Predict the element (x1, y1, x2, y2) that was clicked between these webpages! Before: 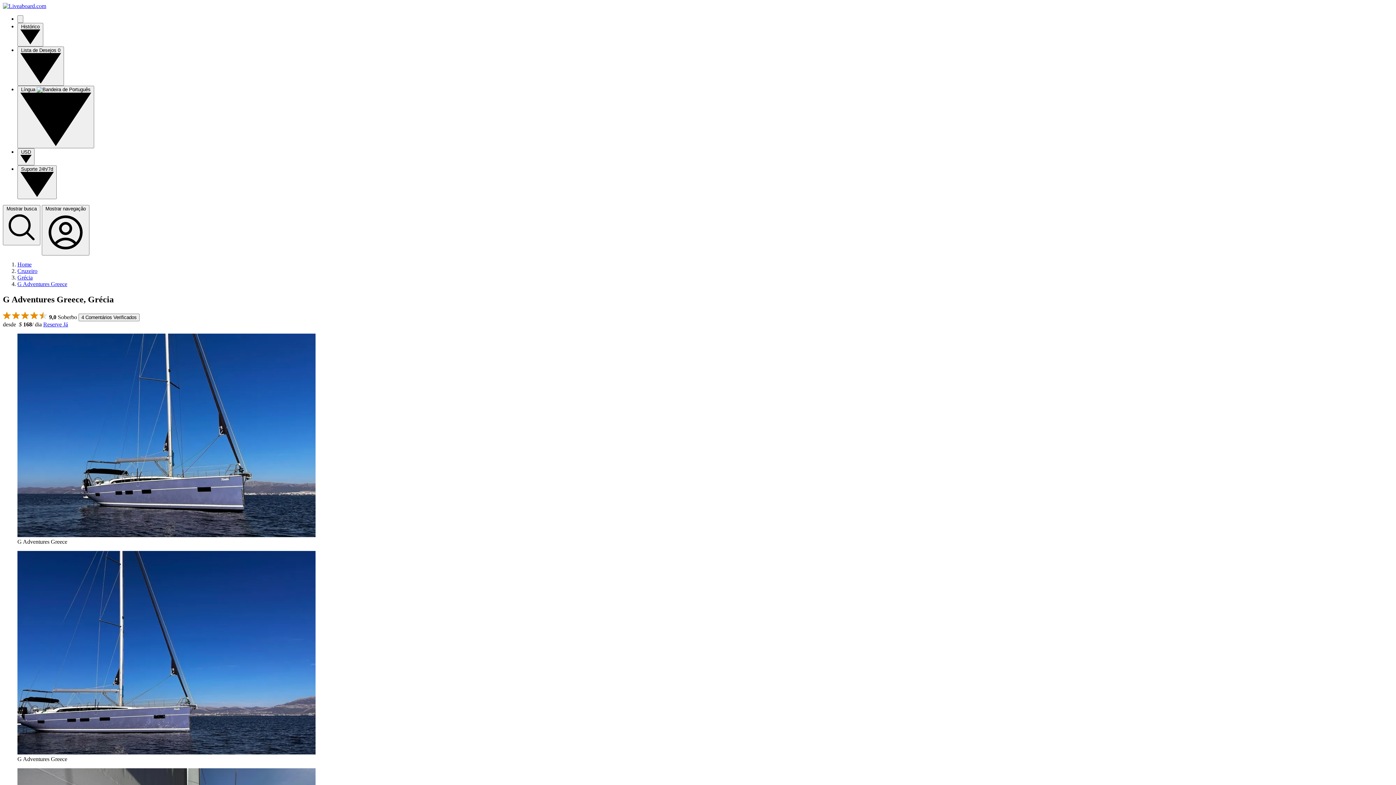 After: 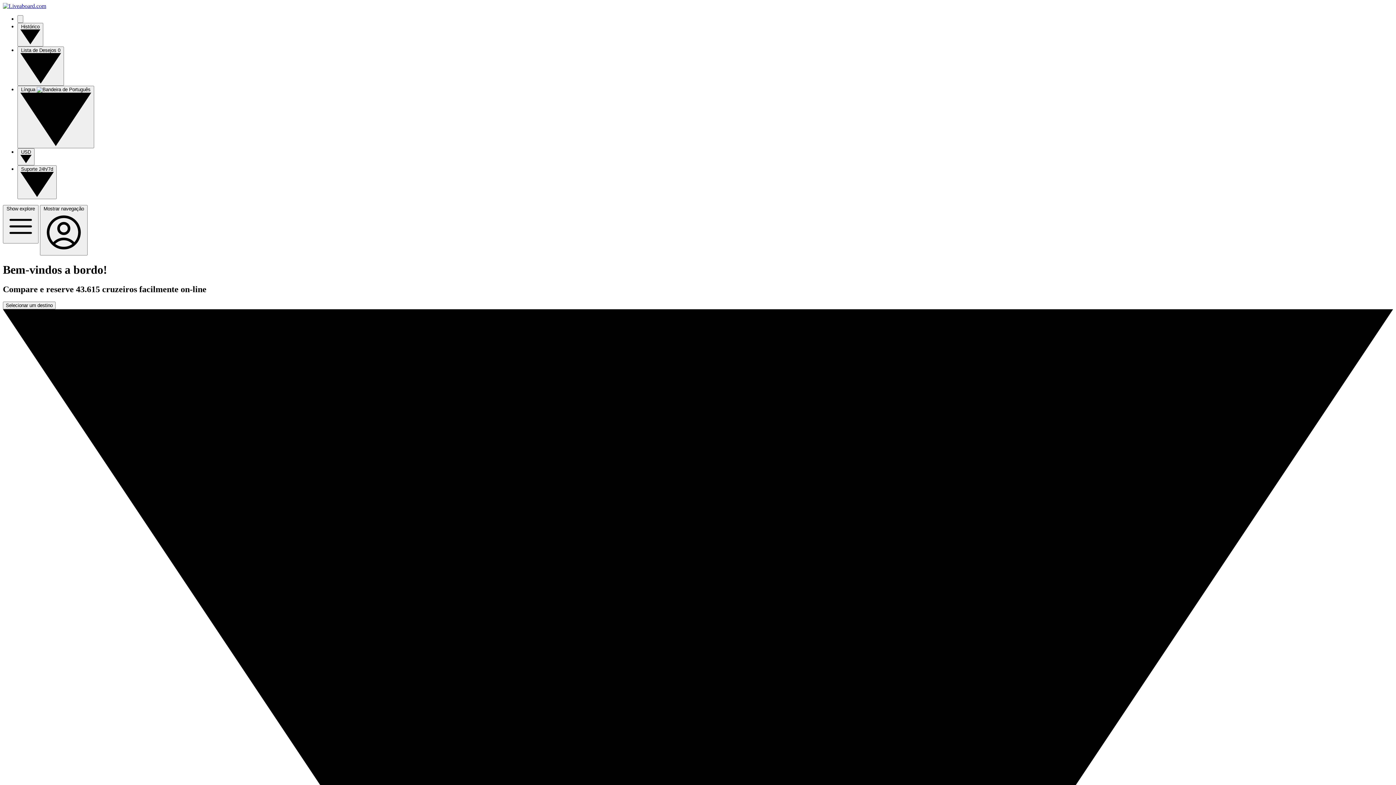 Action: bbox: (2, 2, 46, 9)